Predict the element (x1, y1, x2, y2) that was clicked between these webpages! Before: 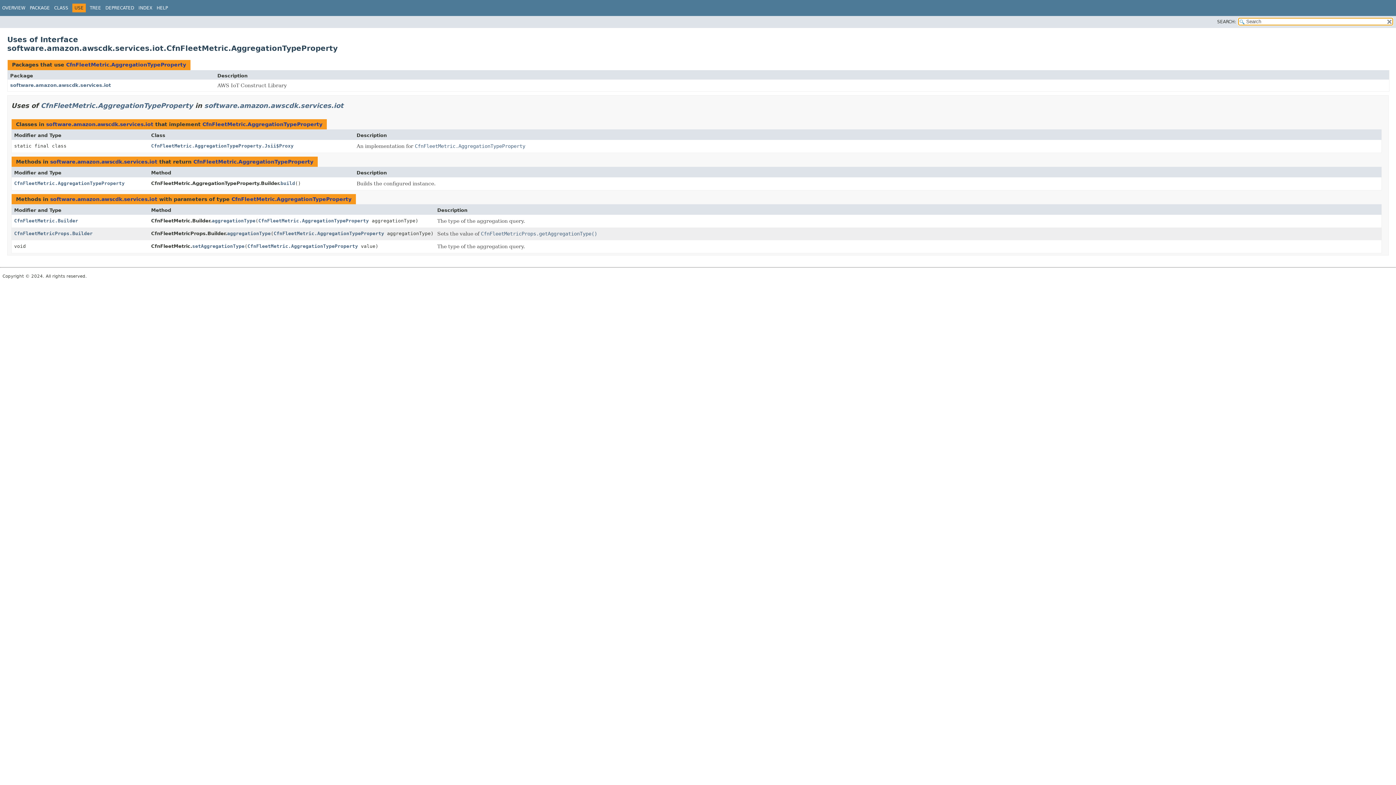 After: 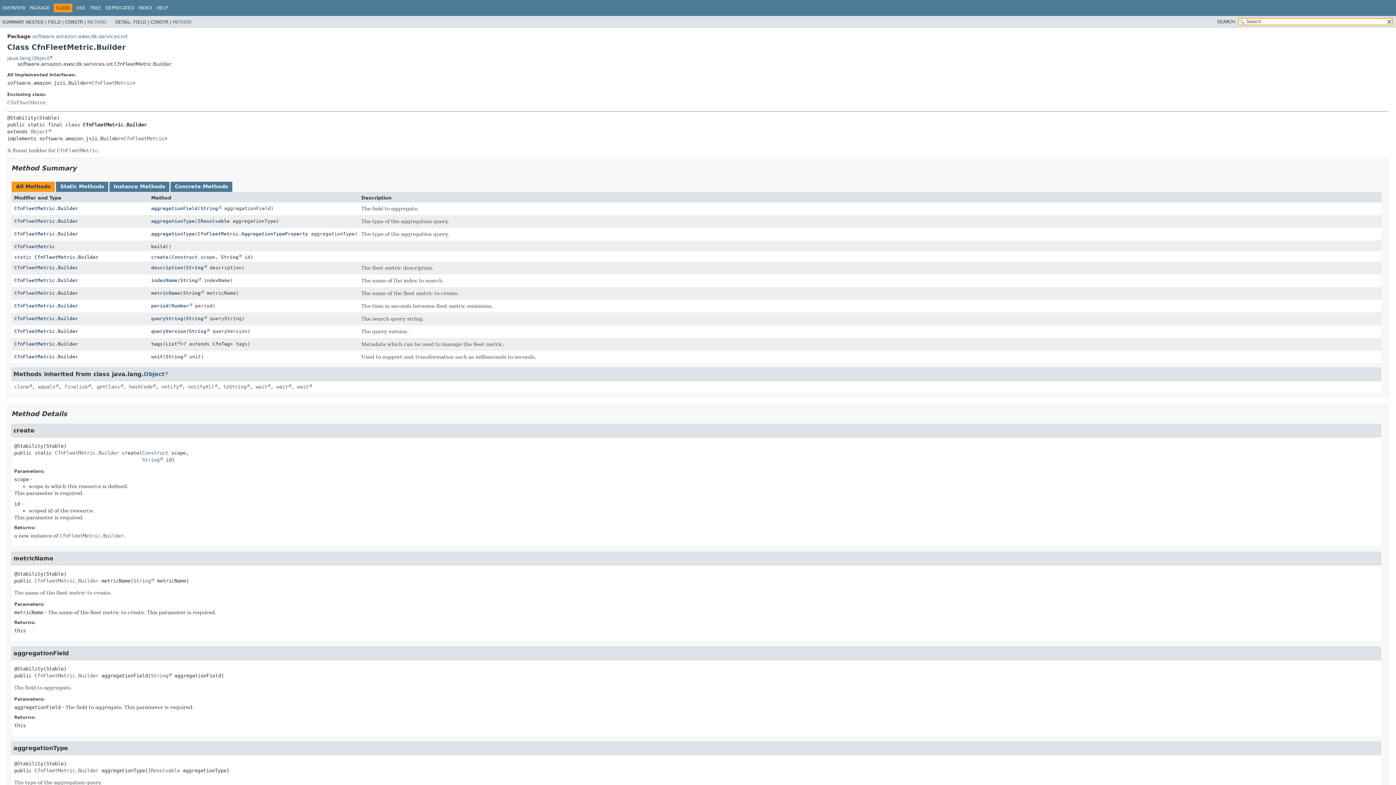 Action: bbox: (14, 218, 78, 223) label: CfnFleetMetric.Builder